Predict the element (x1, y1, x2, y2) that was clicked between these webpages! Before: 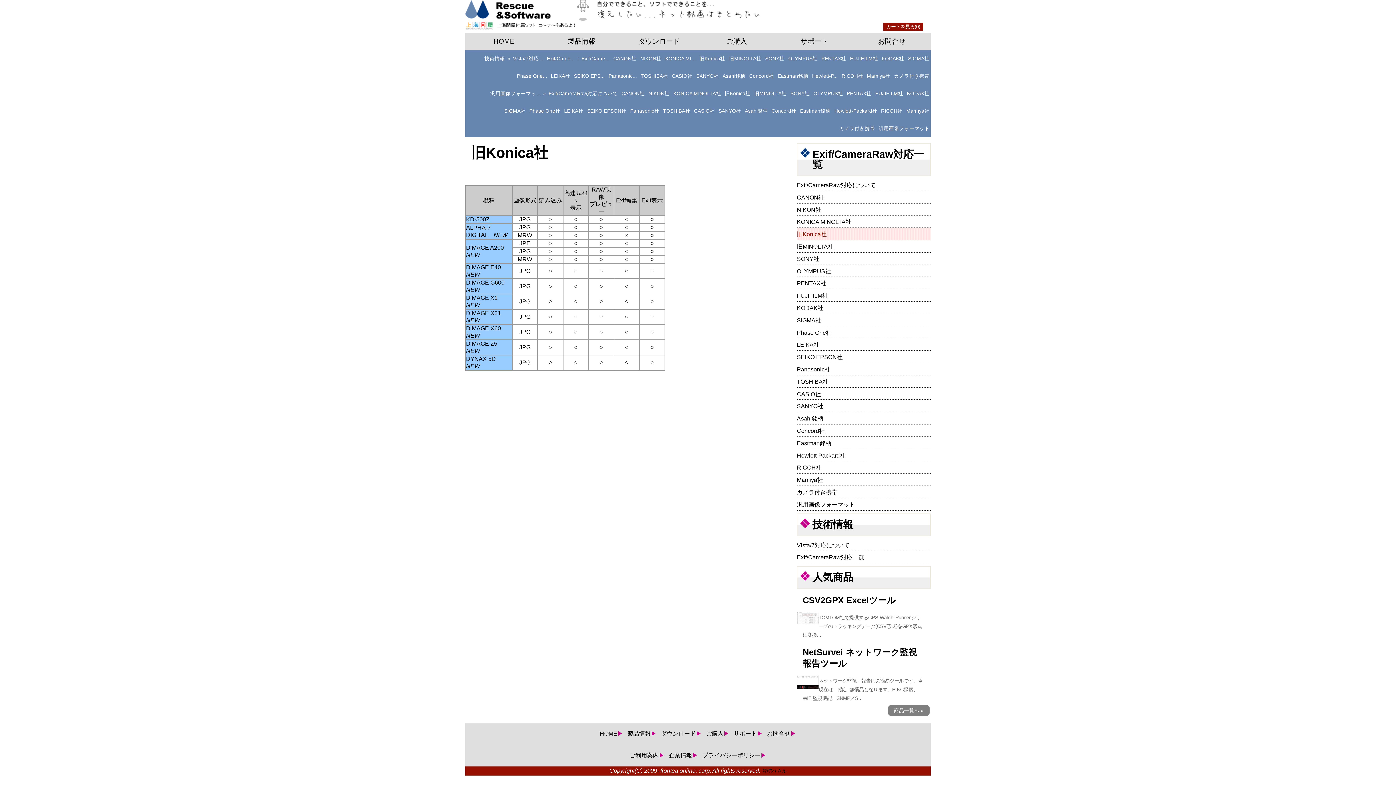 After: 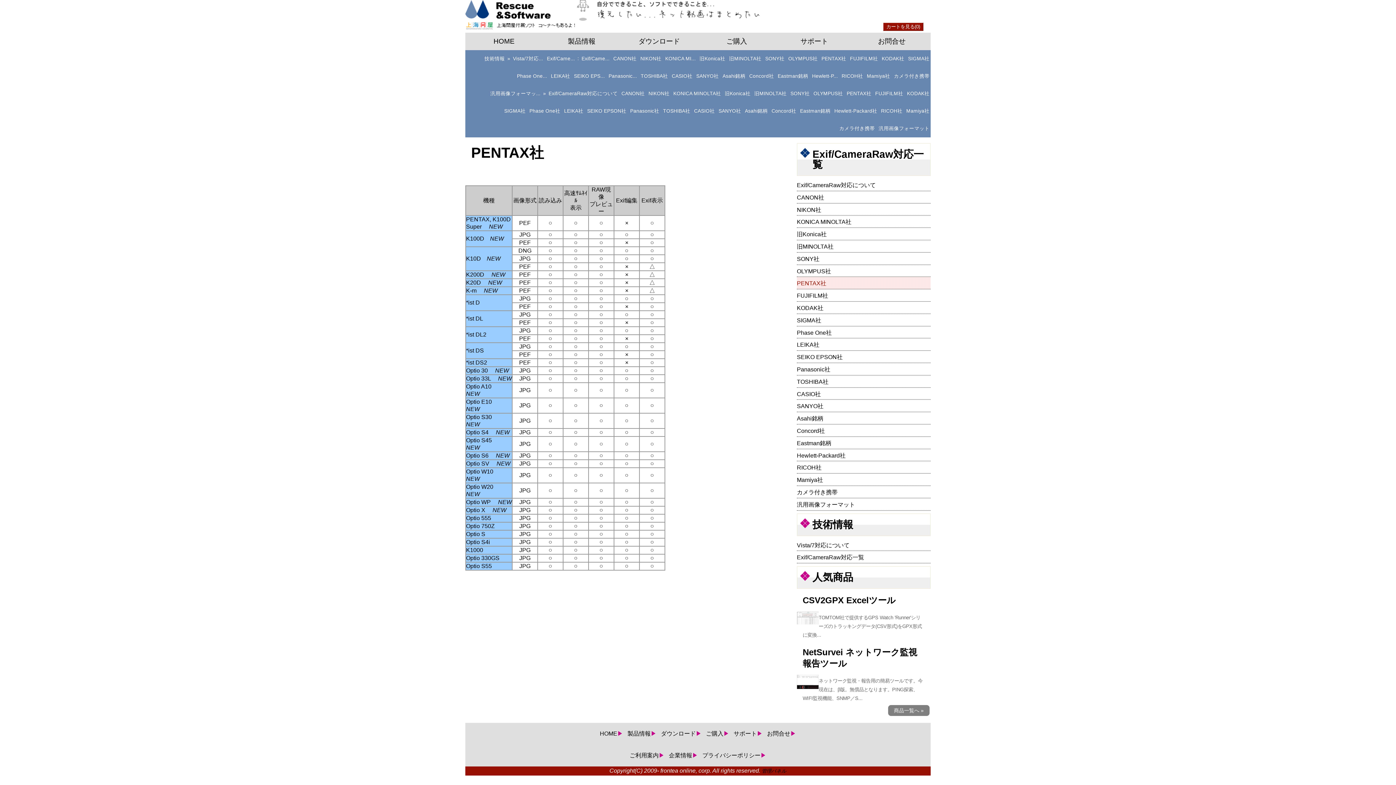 Action: bbox: (820, 50, 847, 67) label: PENTAX社